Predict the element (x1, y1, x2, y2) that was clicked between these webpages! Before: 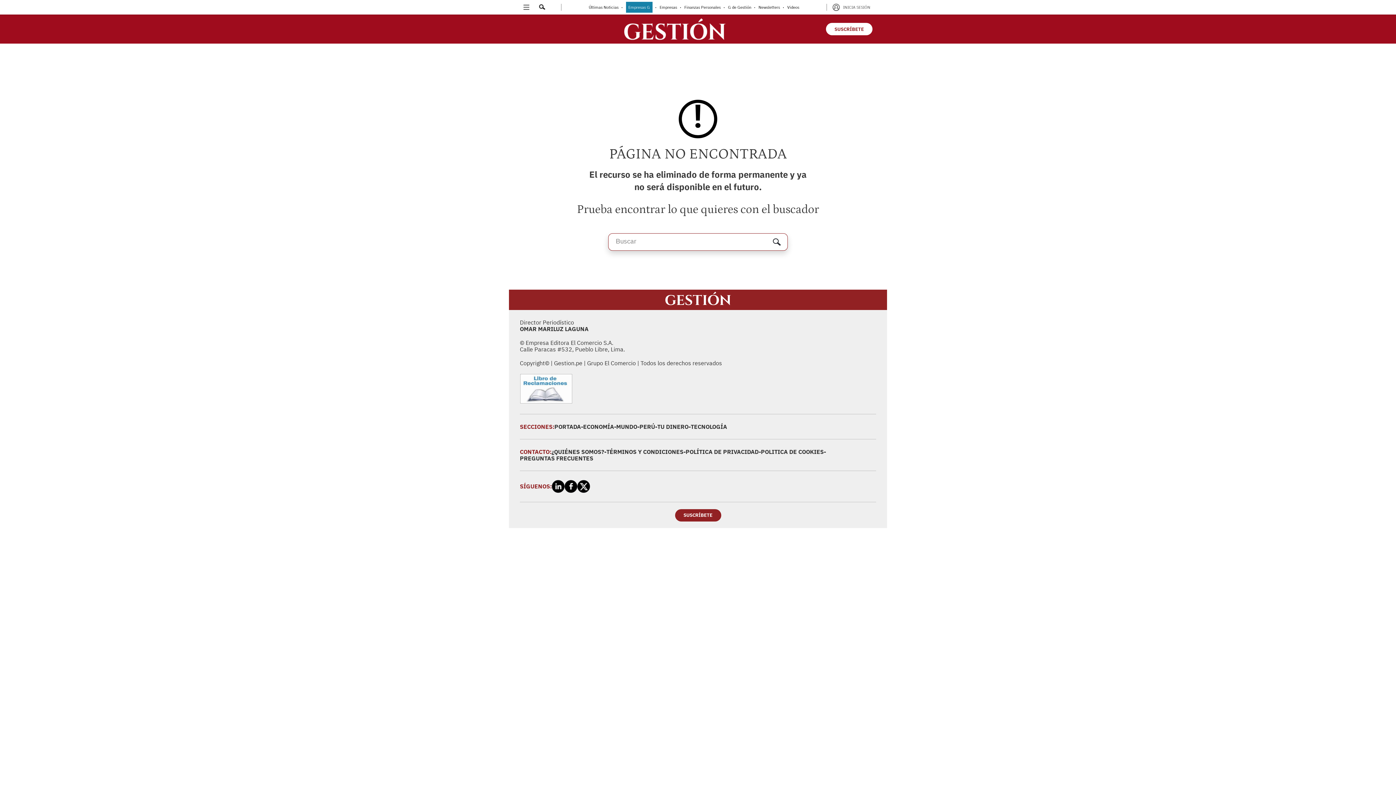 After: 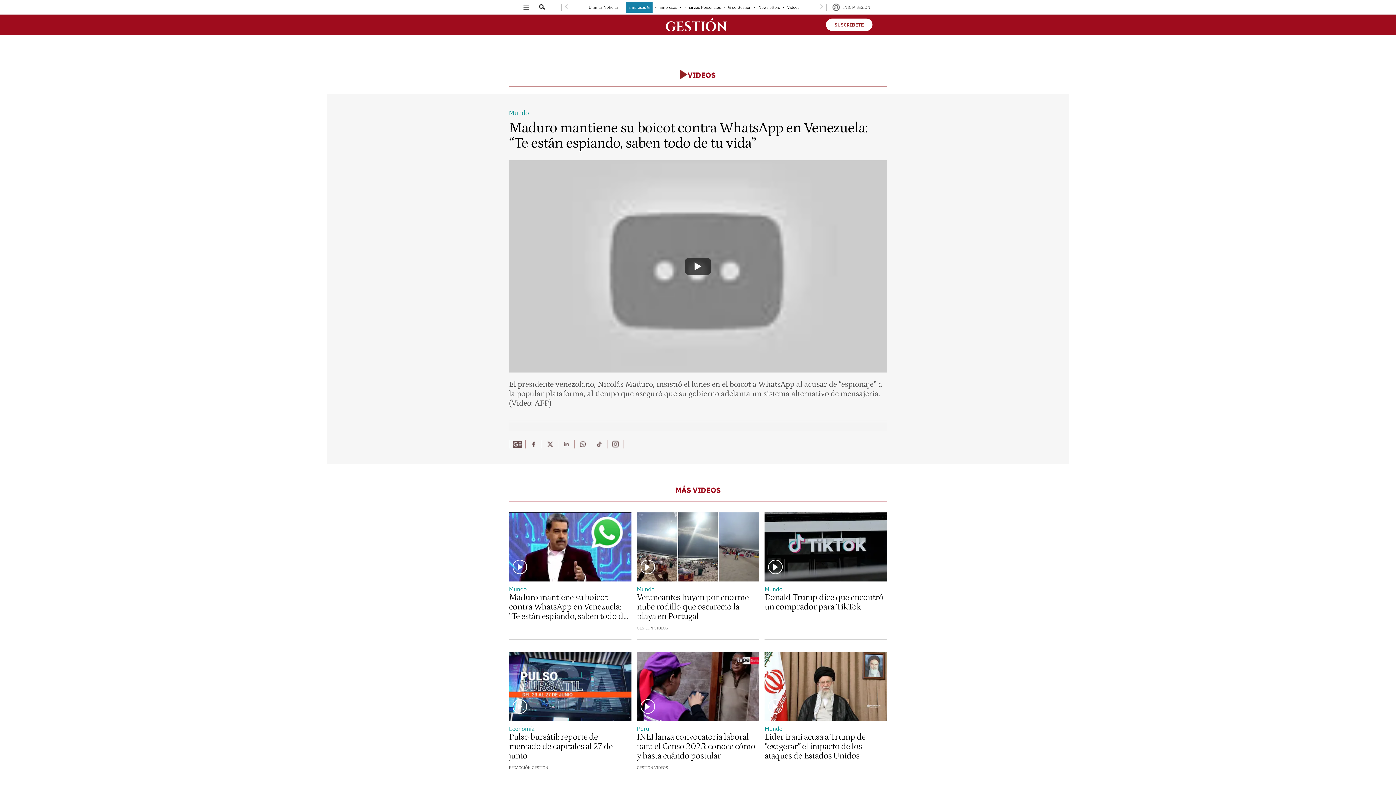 Action: label: link-nav-item bbox: (787, 4, 799, 9)